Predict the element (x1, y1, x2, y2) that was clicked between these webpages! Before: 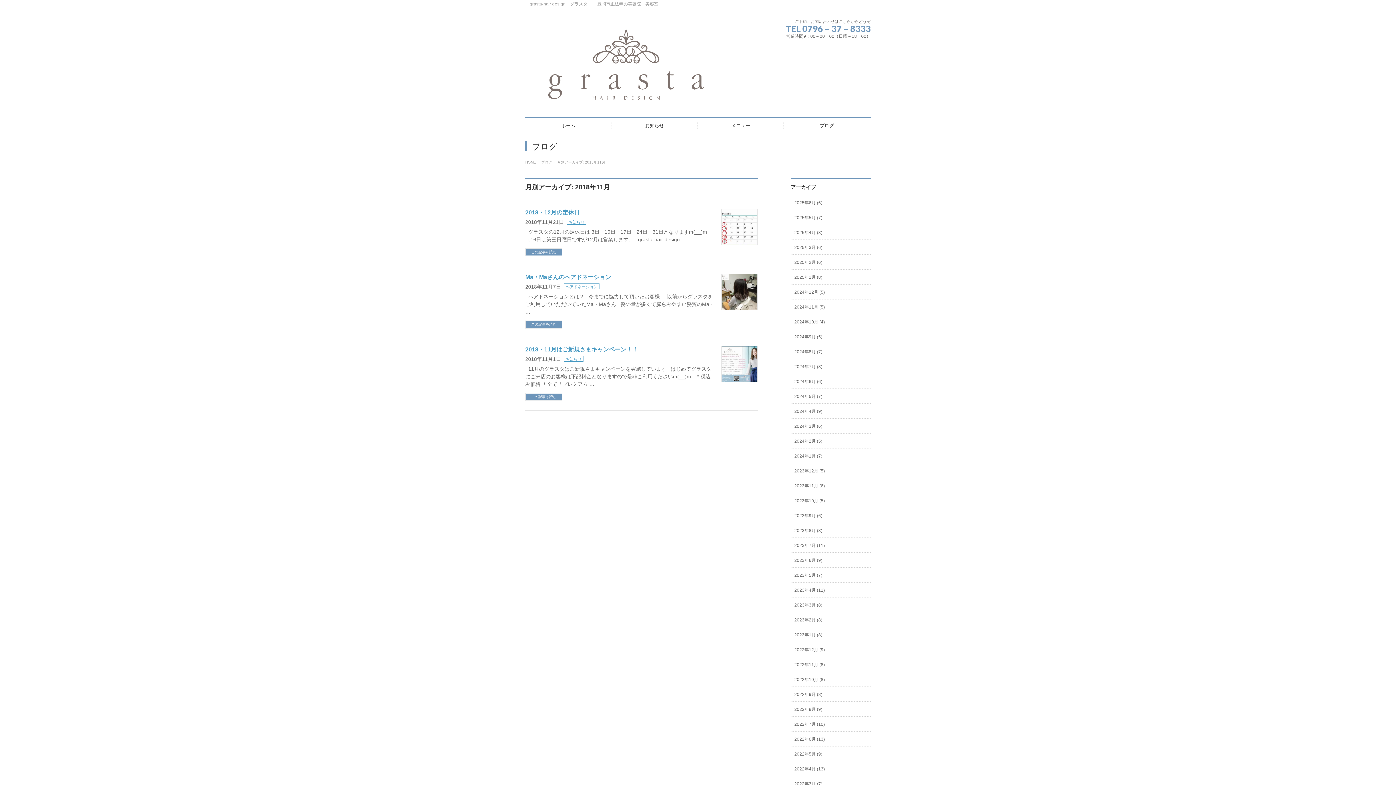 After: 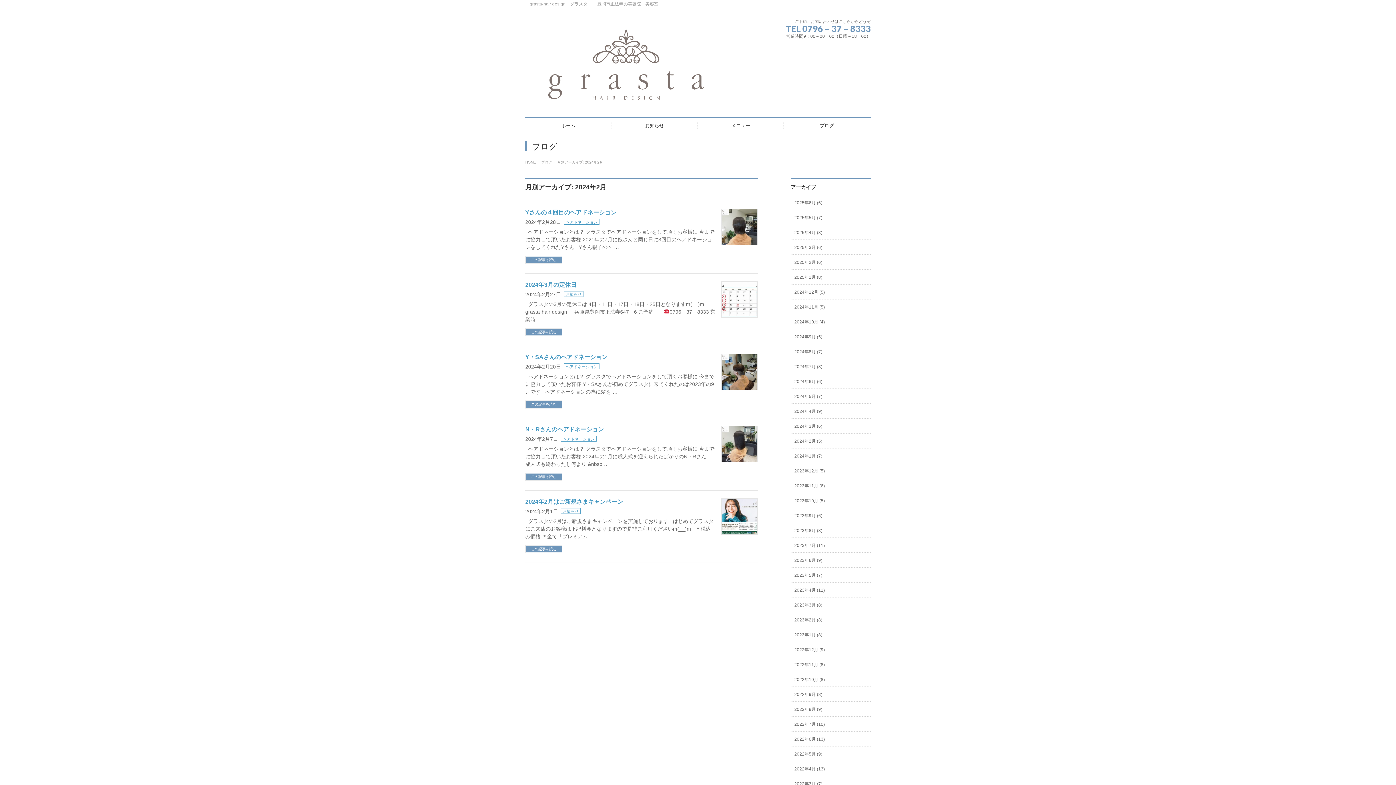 Action: bbox: (790, 433, 870, 448) label: 2024年2月 (5)